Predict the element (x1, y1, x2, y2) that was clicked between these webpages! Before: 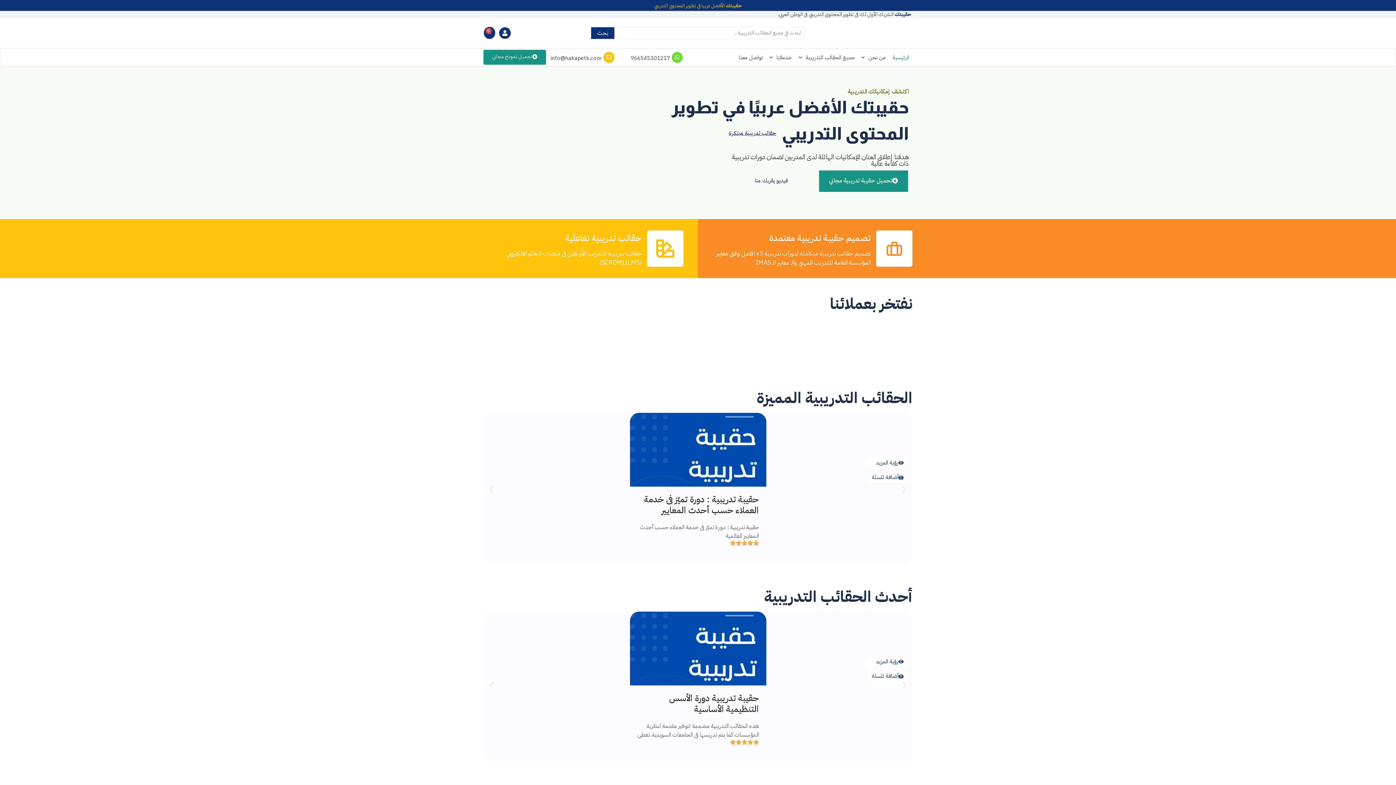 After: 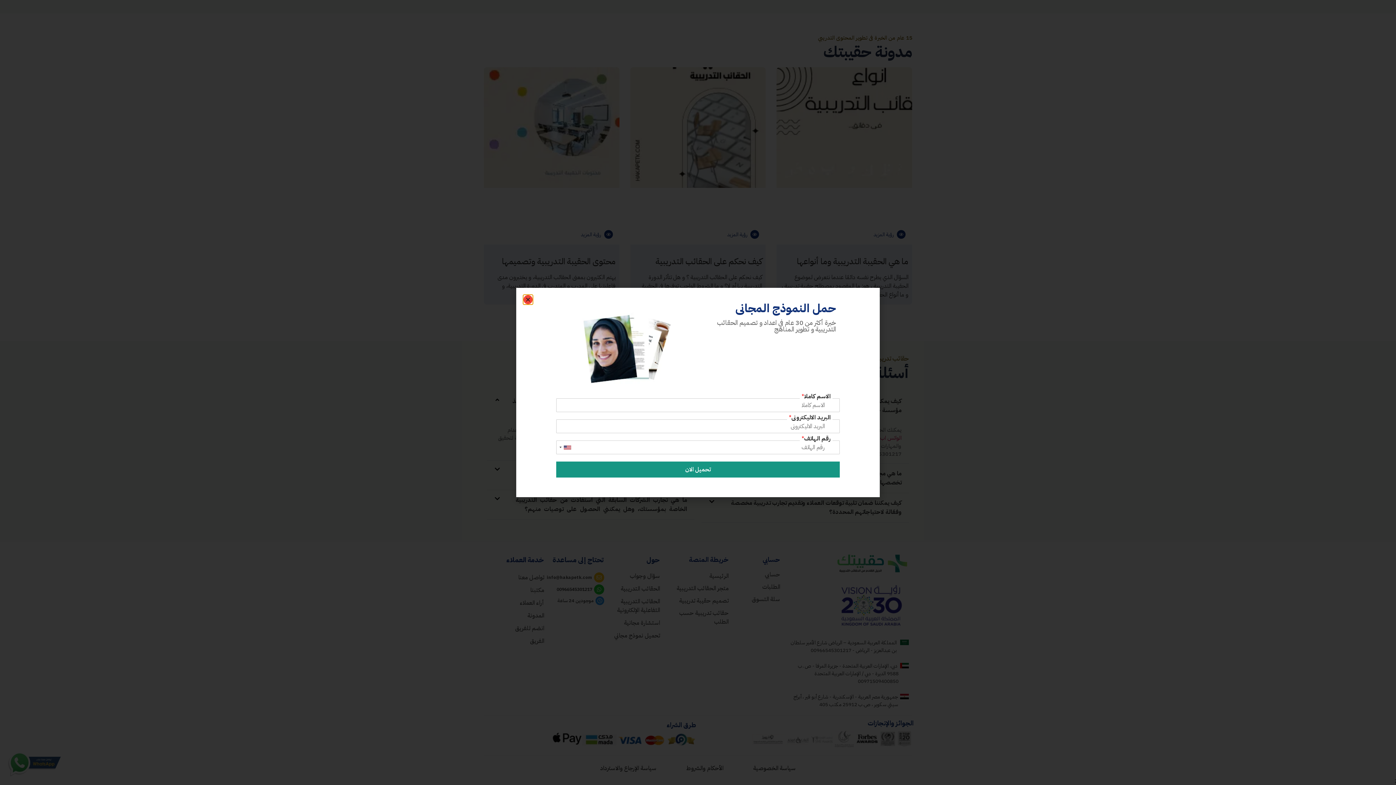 Action: label: الرئيسية bbox: (887, 49, 912, 65)